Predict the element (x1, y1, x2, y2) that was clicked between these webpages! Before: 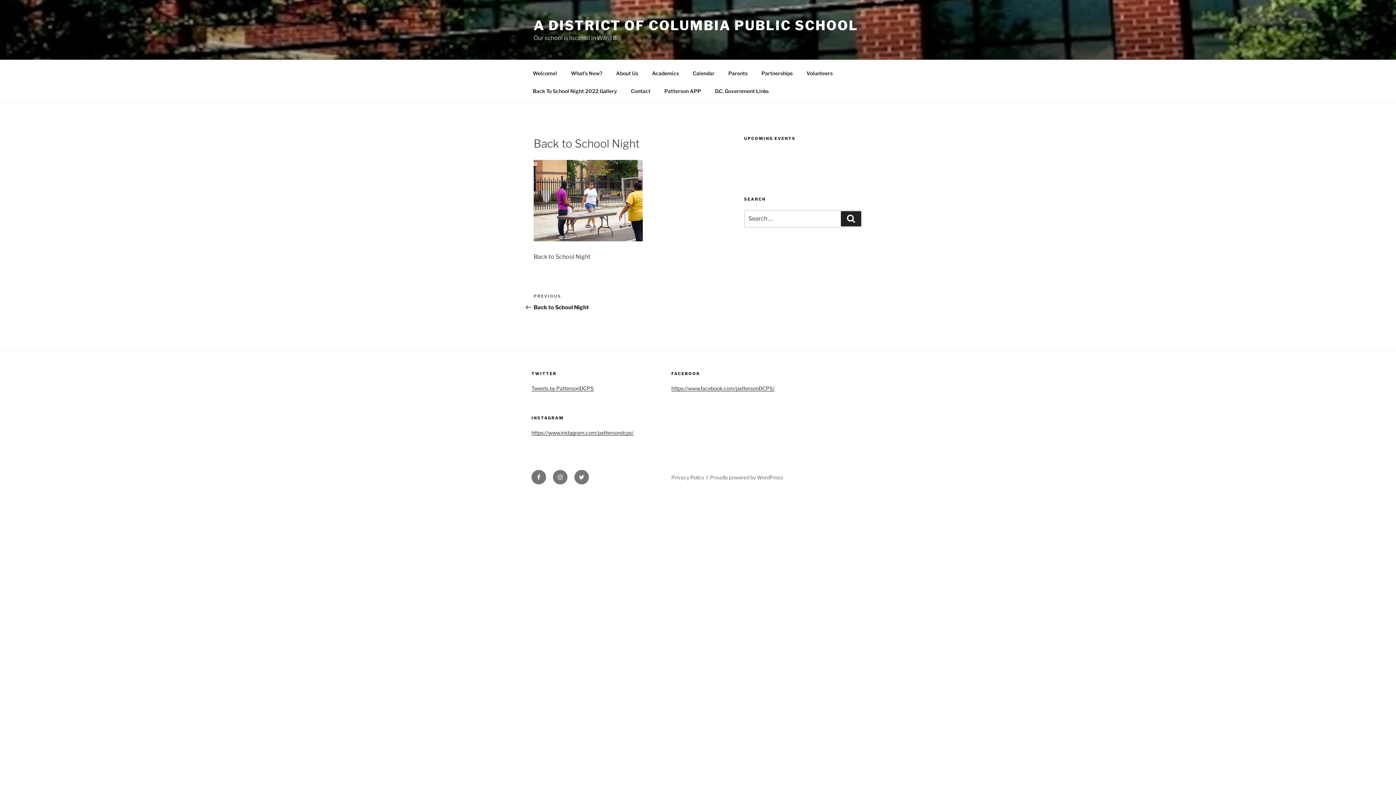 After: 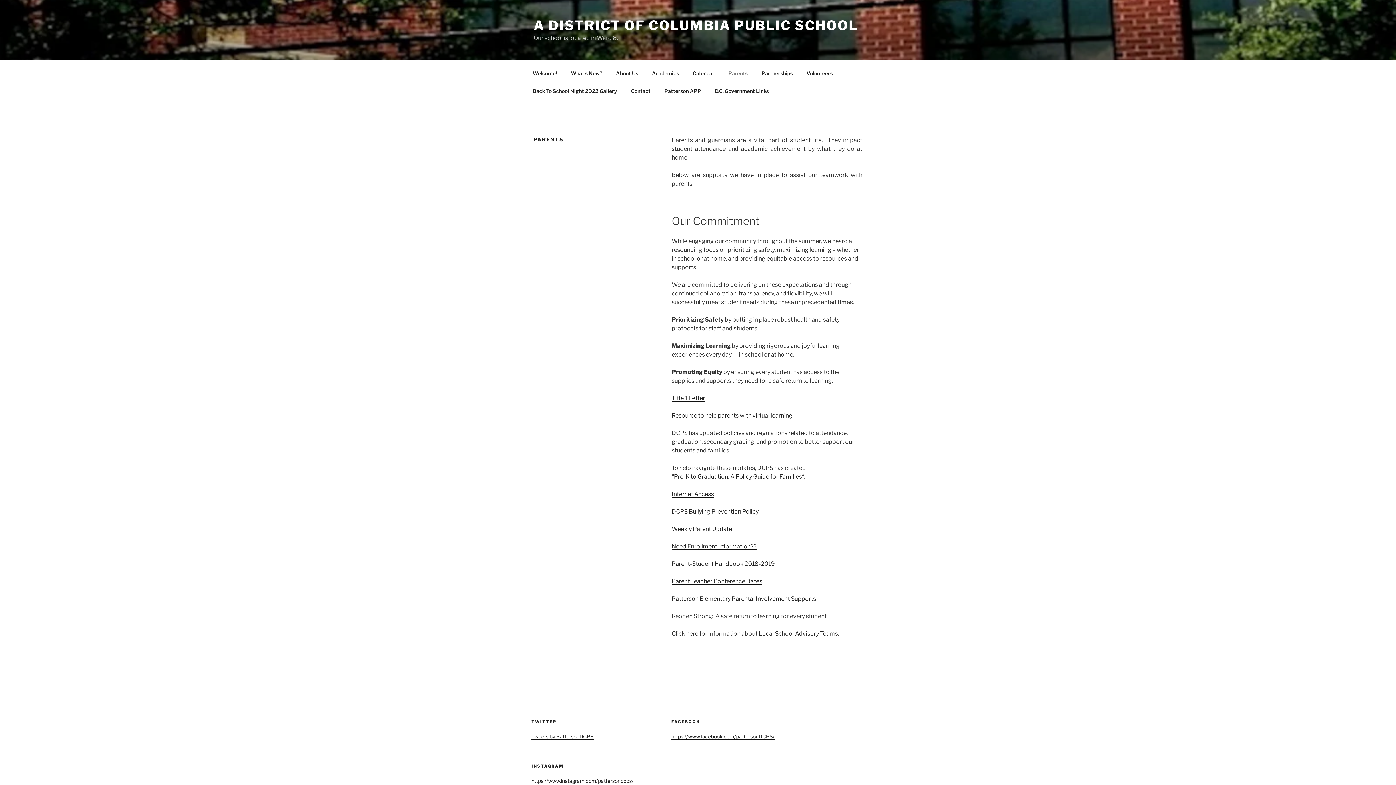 Action: bbox: (722, 64, 754, 82) label: Parents